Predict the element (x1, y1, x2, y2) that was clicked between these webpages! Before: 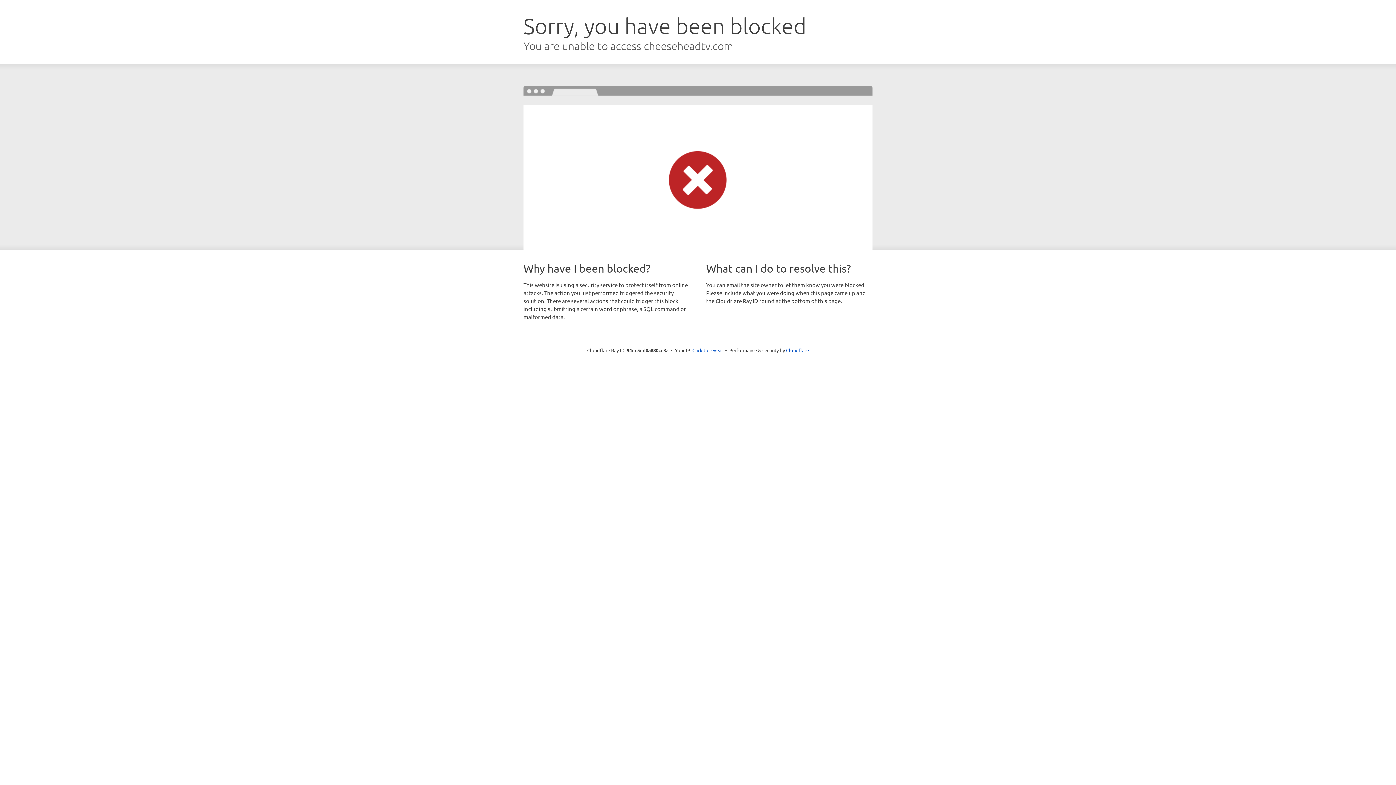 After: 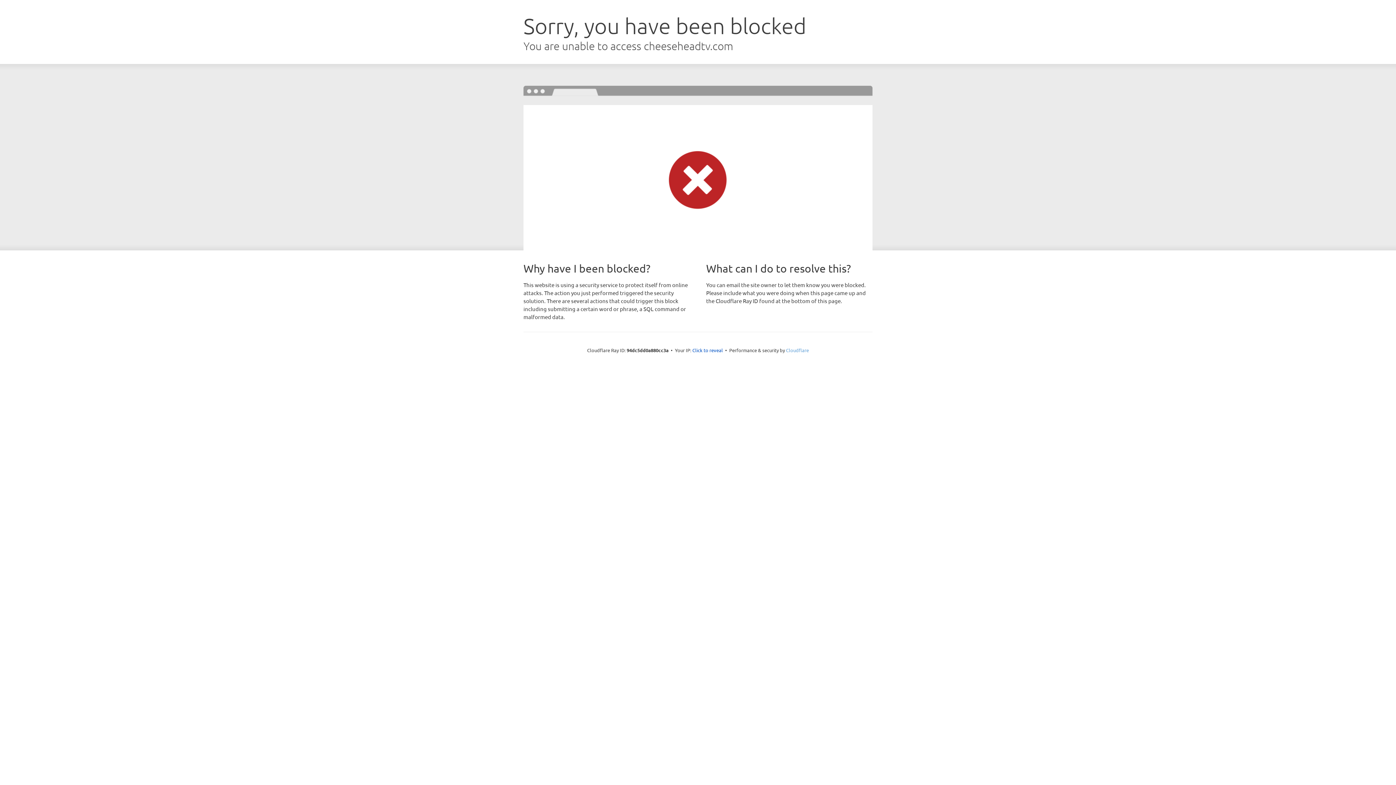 Action: bbox: (786, 347, 809, 353) label: Cloudflare